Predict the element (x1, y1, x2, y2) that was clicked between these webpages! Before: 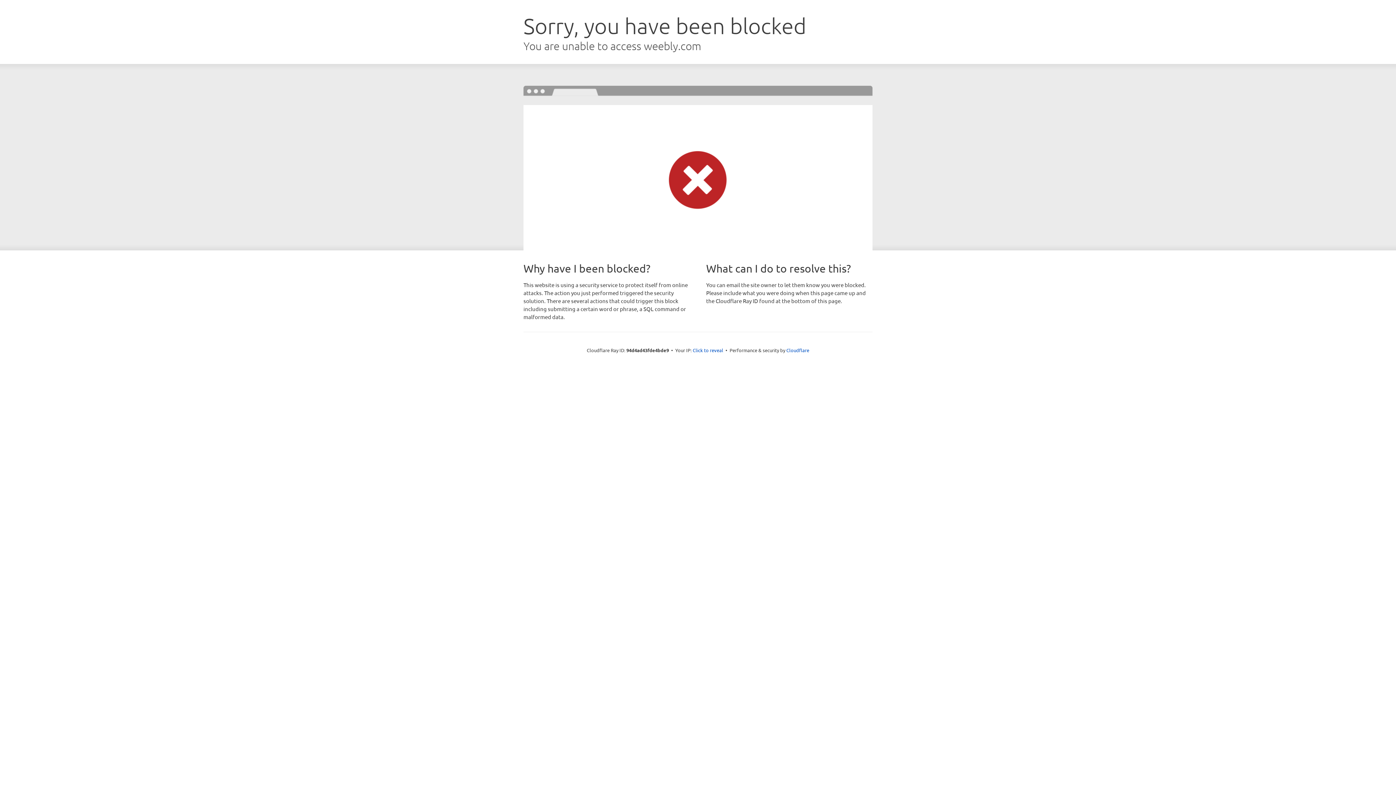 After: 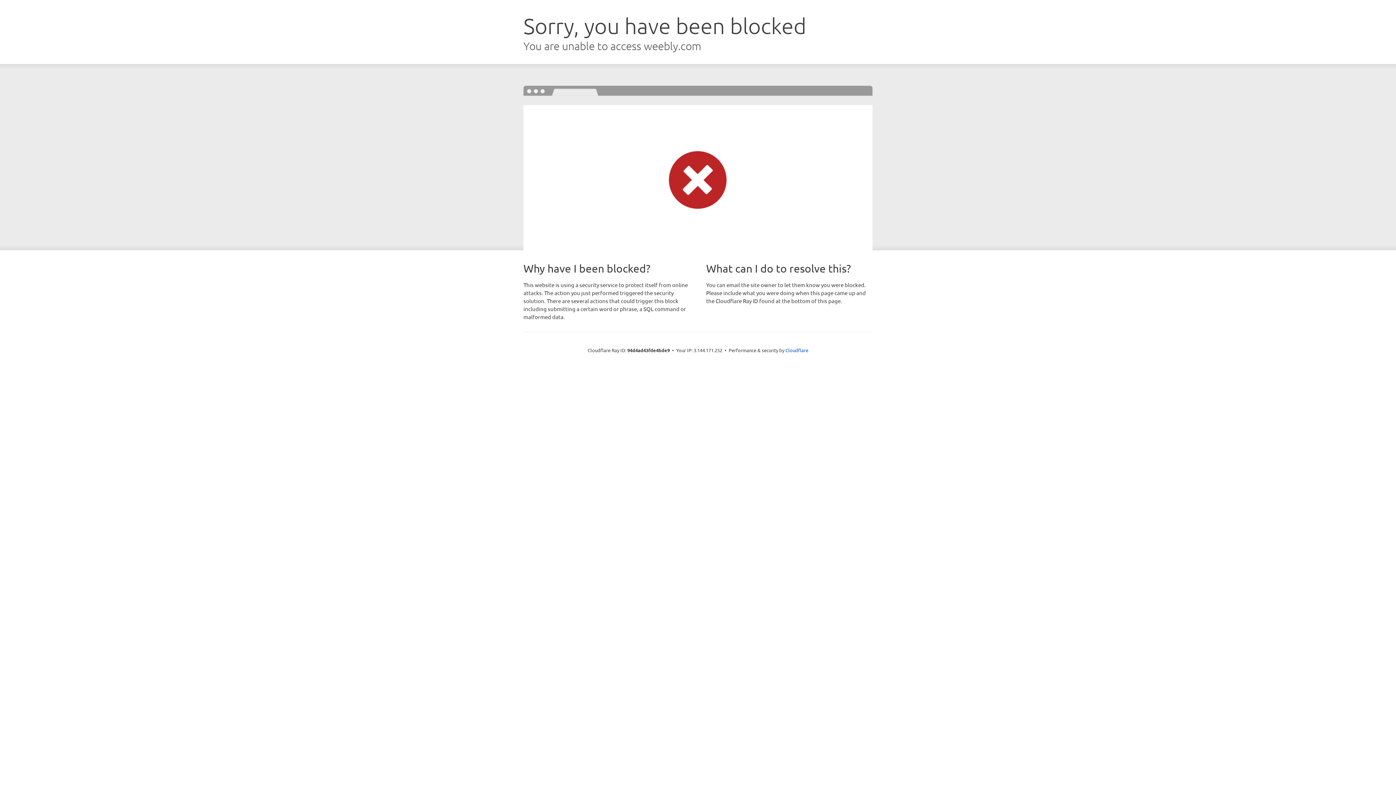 Action: bbox: (692, 346, 723, 353) label: Click to reveal